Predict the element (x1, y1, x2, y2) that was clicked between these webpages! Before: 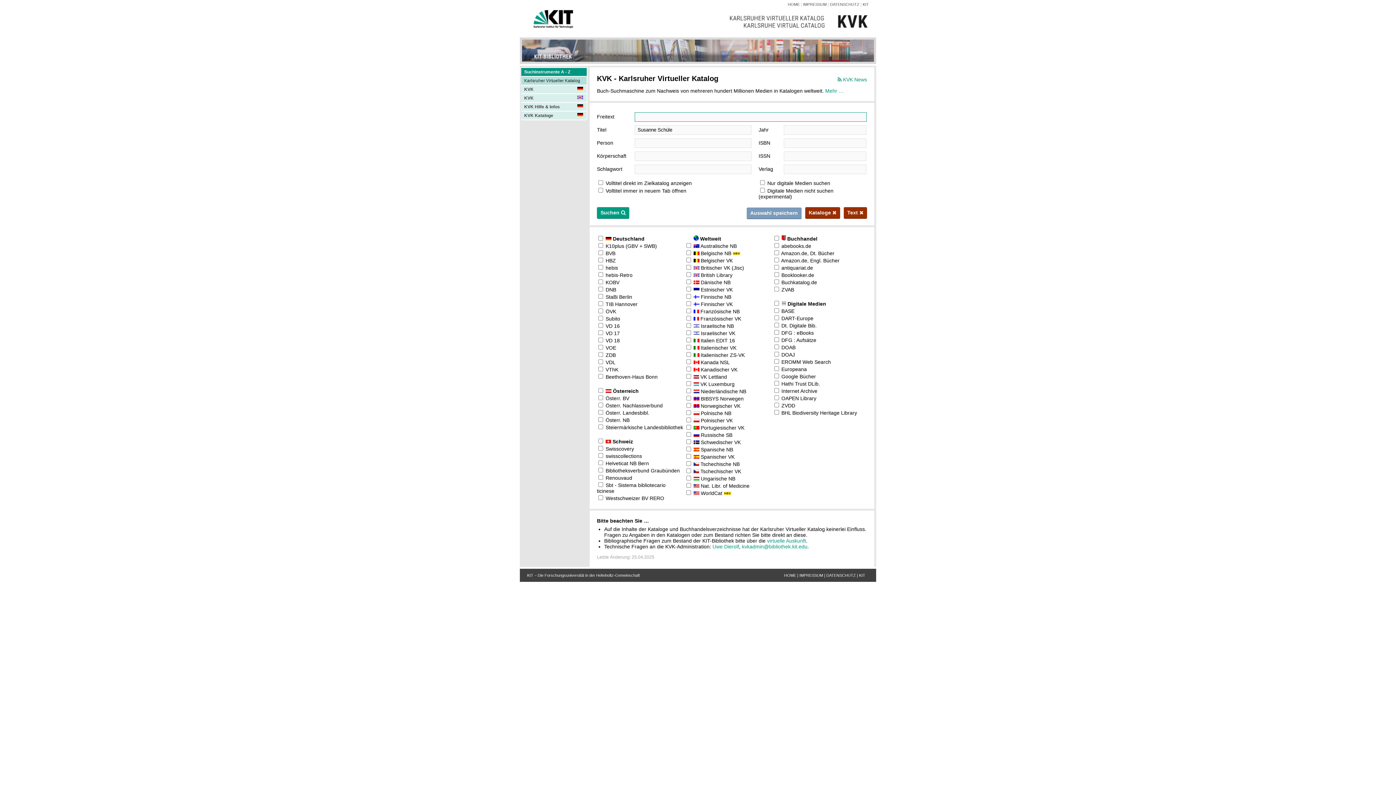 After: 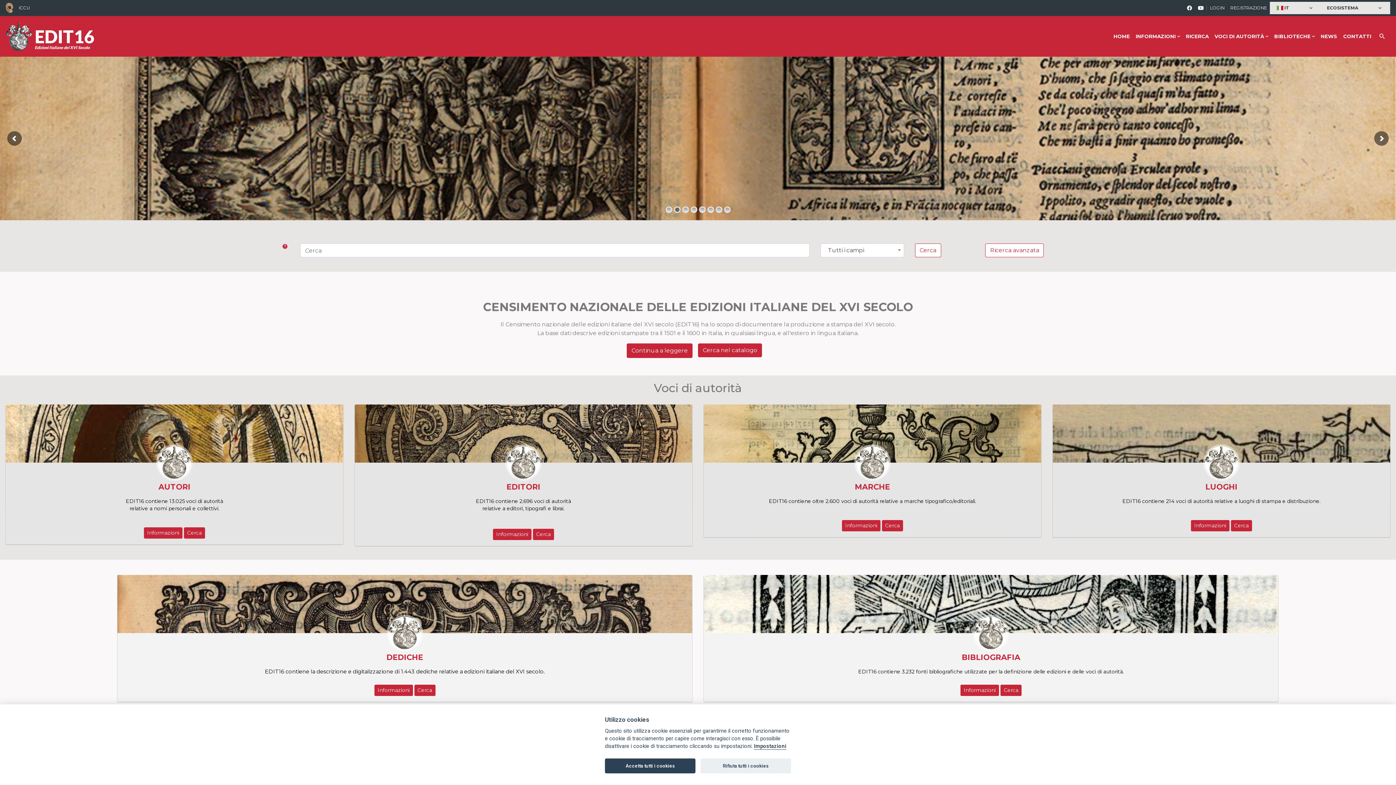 Action: bbox: (701, 337, 735, 343) label: Italien EDIT 16